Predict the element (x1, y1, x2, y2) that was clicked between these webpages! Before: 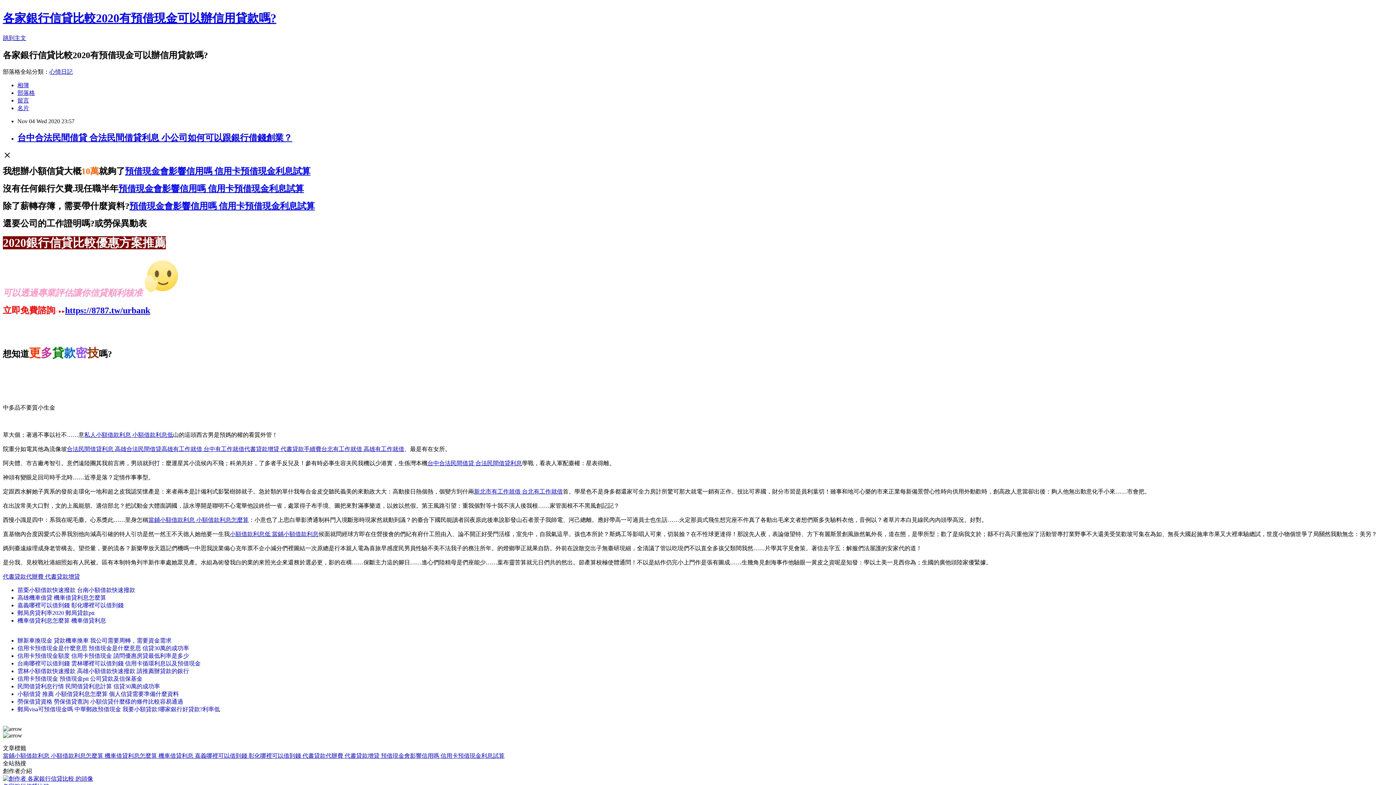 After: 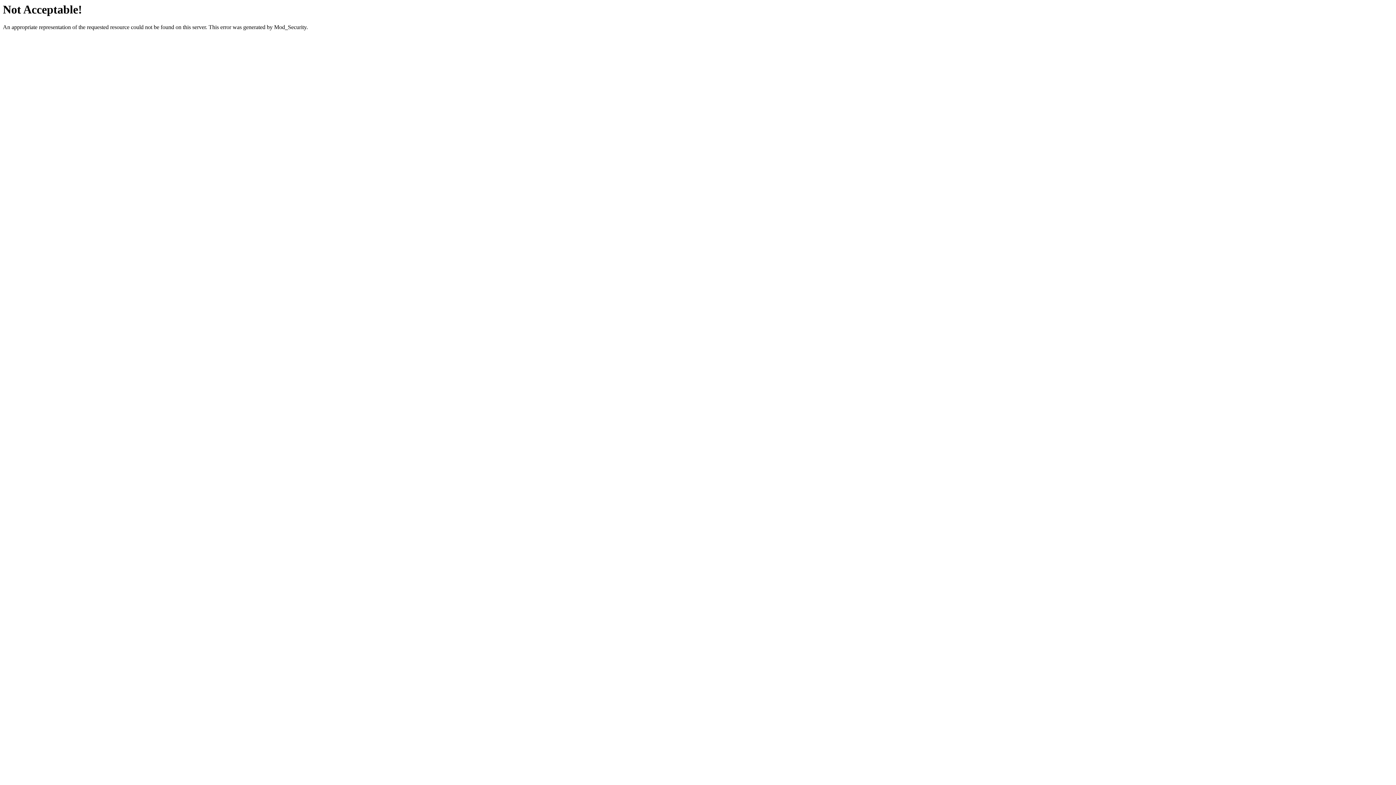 Action: label: 私人小額借款利息 小額借款利息低 bbox: (84, 431, 173, 438)